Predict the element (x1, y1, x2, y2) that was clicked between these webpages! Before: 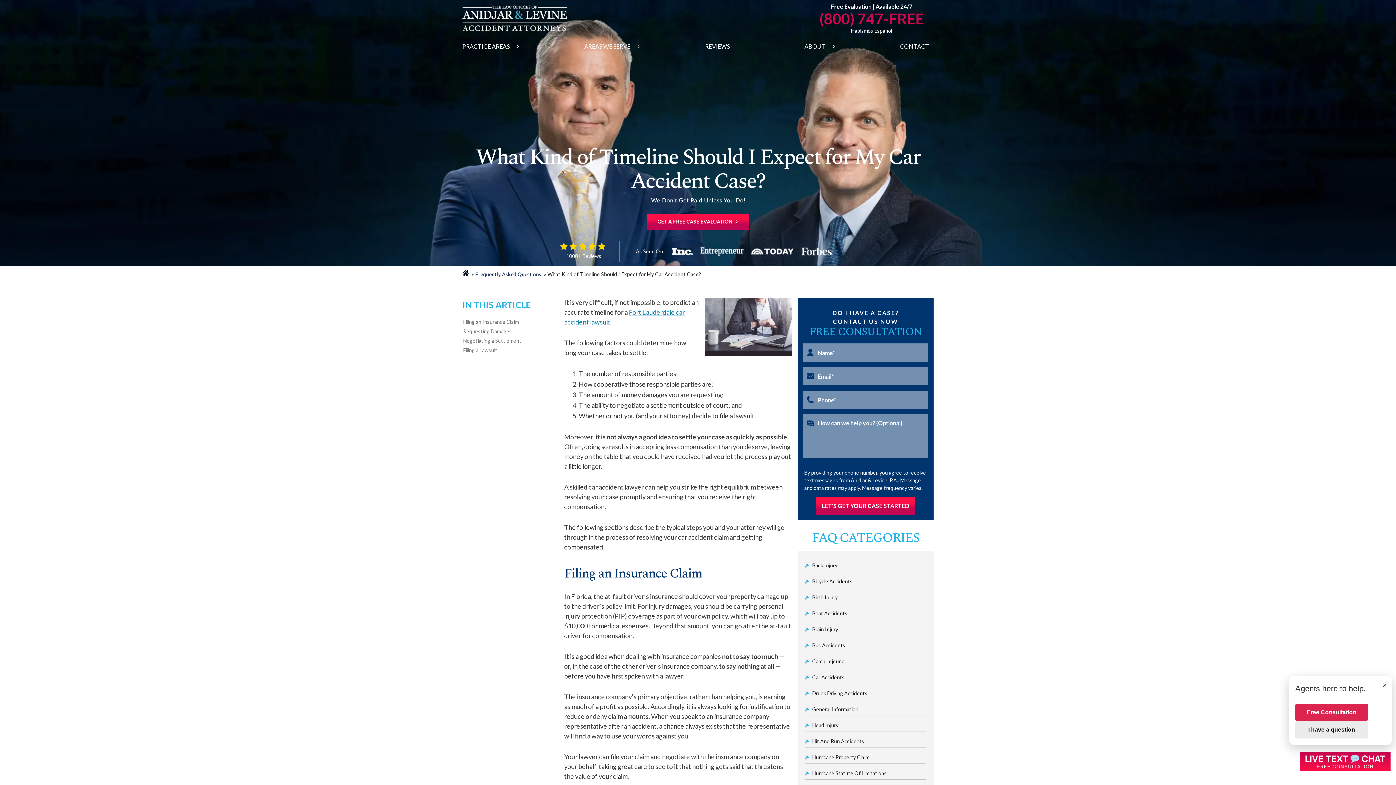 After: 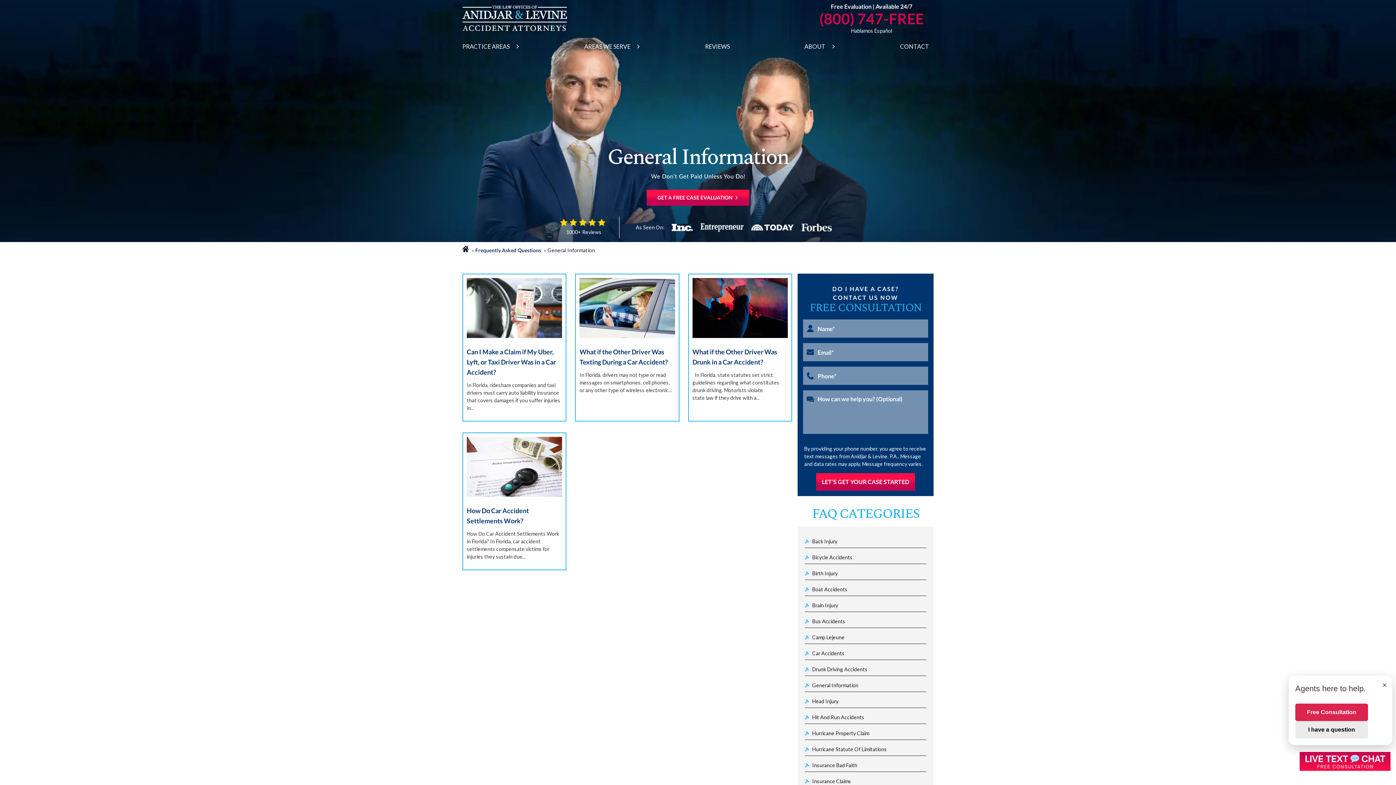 Action: label: General Information bbox: (805, 700, 926, 716)